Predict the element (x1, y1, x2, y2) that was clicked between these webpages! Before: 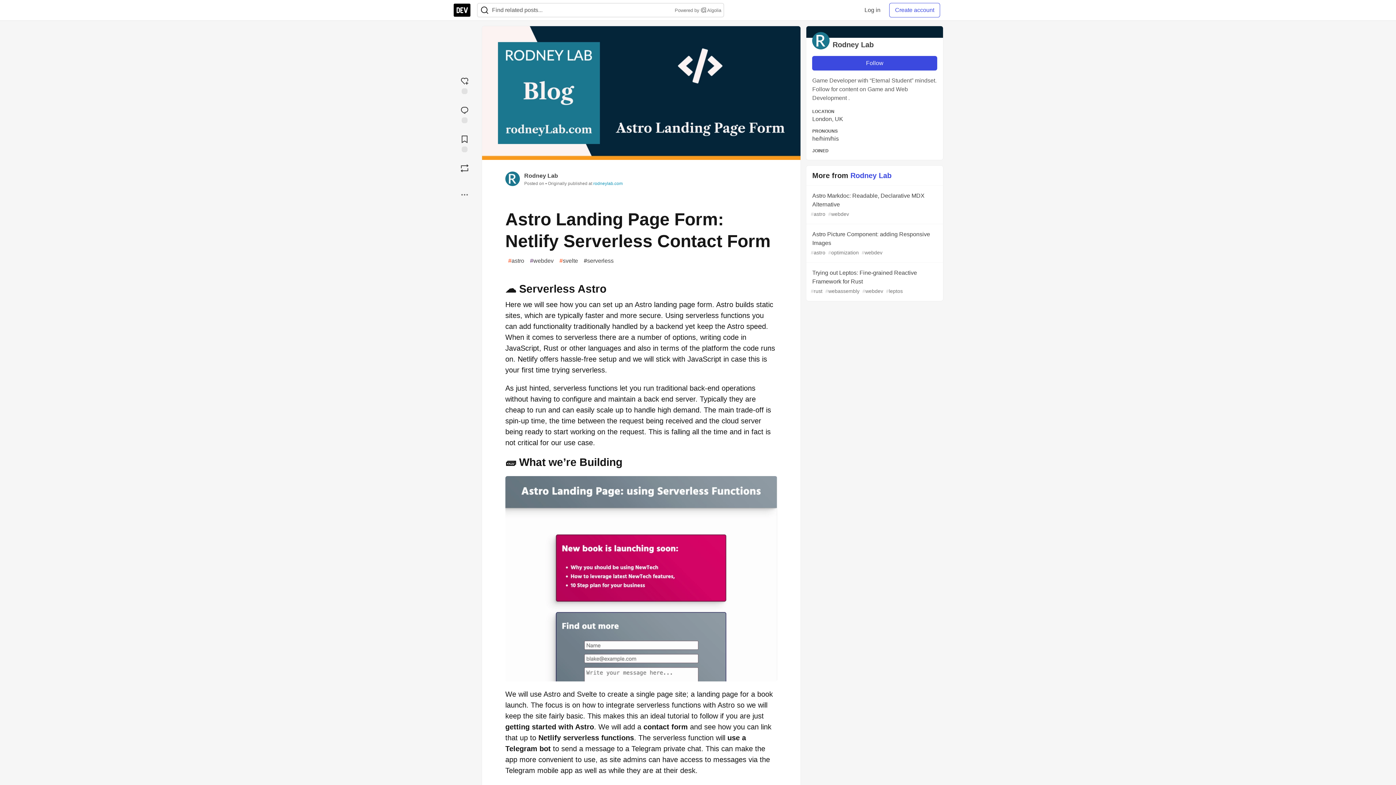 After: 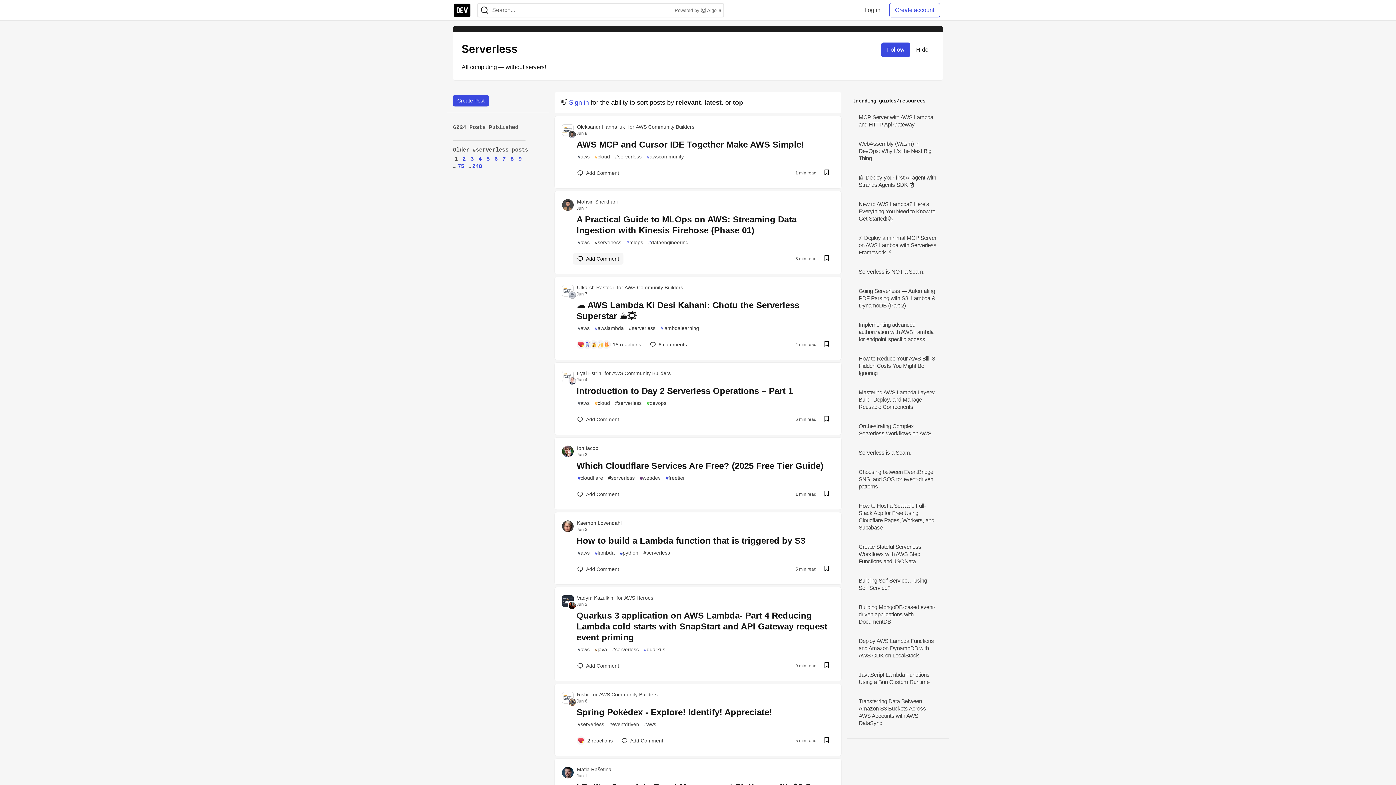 Action: label: #
serverless bbox: (581, 255, 616, 266)